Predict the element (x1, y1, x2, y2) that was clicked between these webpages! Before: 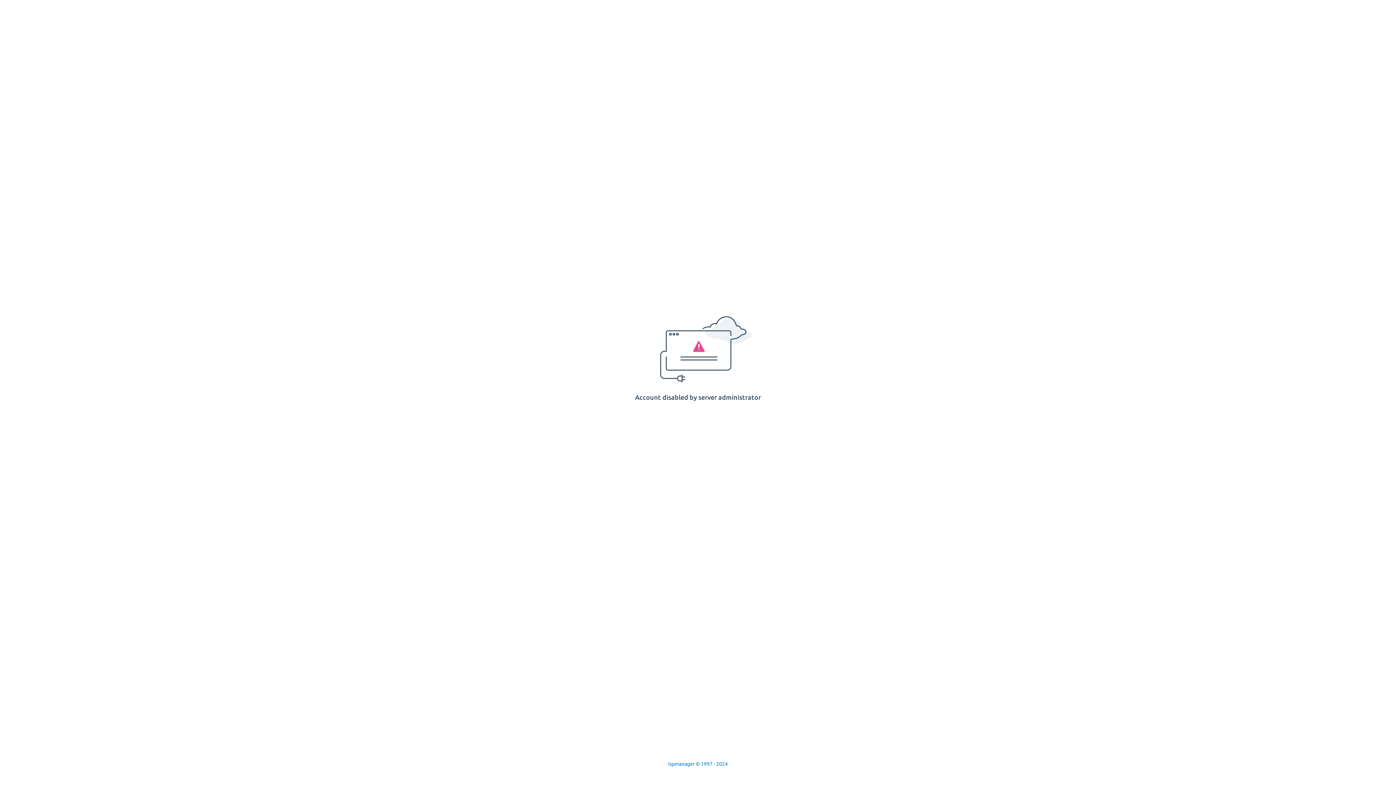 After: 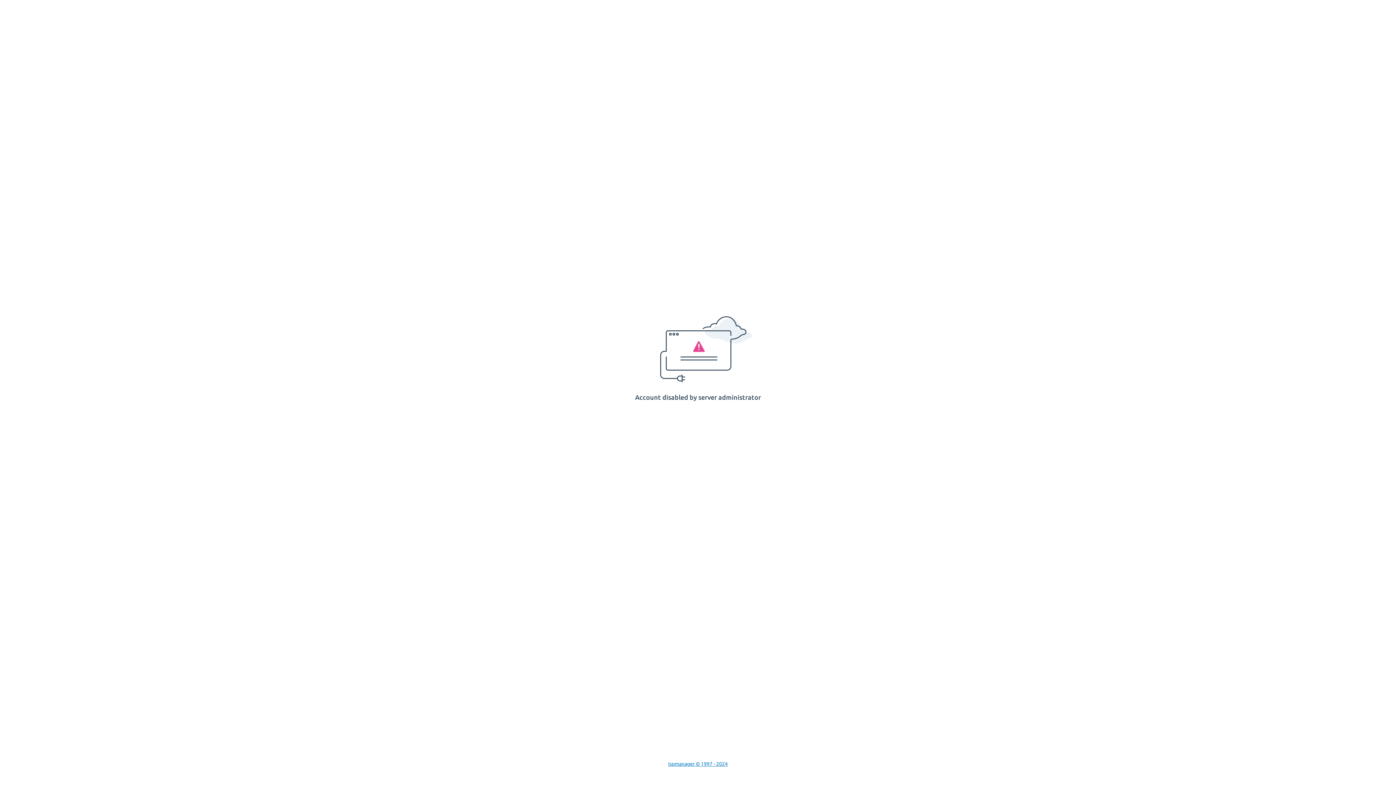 Action: bbox: (668, 761, 728, 767) label: Ispmanager © 1997 - 2024